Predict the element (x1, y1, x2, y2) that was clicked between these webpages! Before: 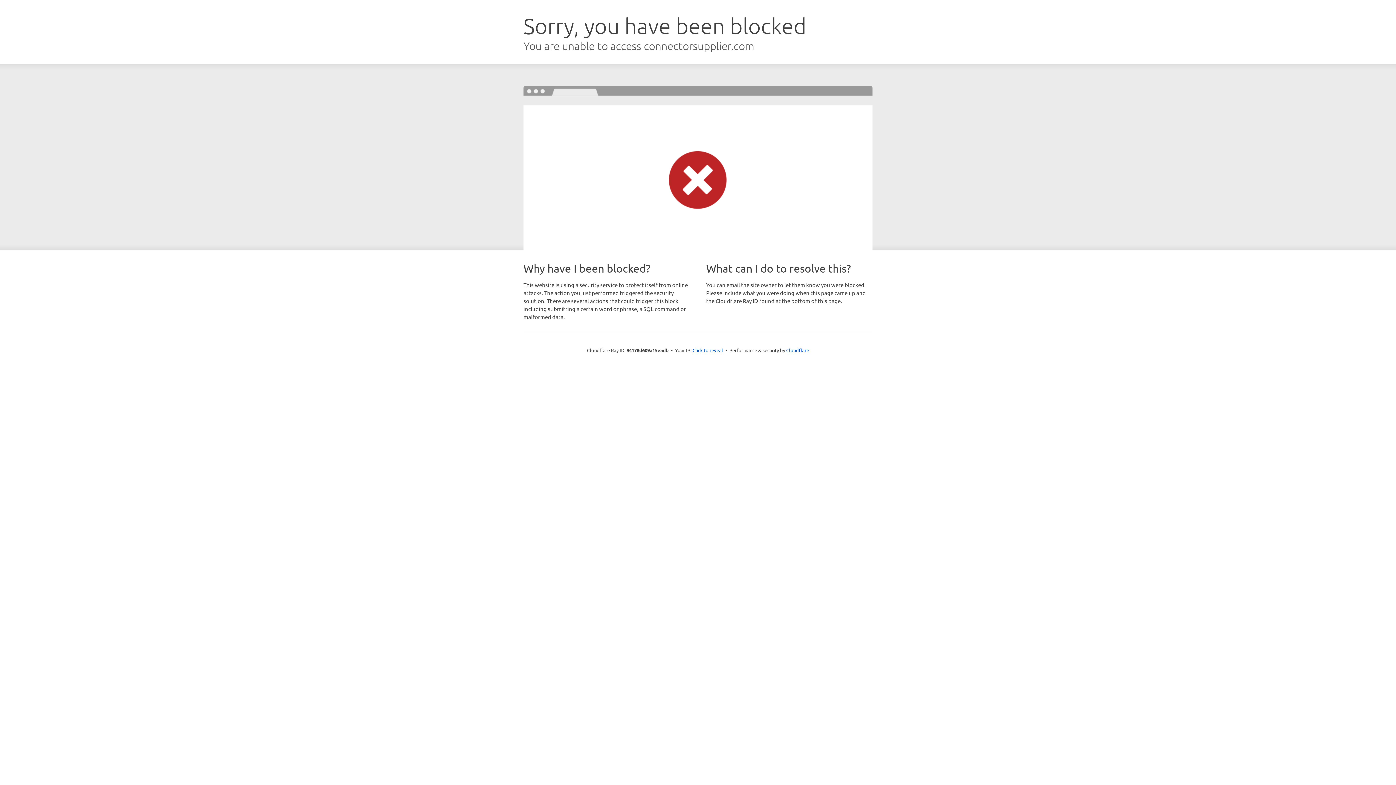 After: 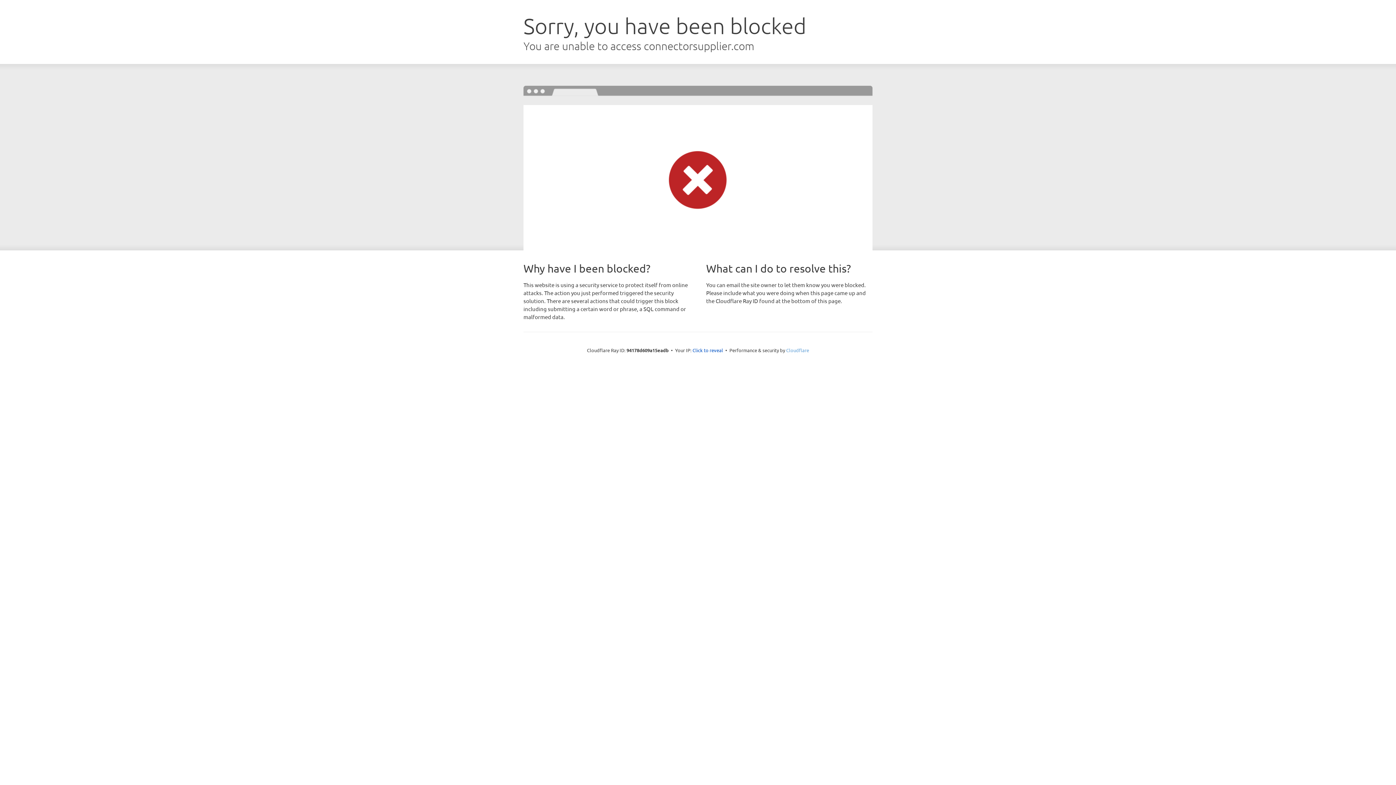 Action: bbox: (786, 347, 809, 353) label: Cloudflare